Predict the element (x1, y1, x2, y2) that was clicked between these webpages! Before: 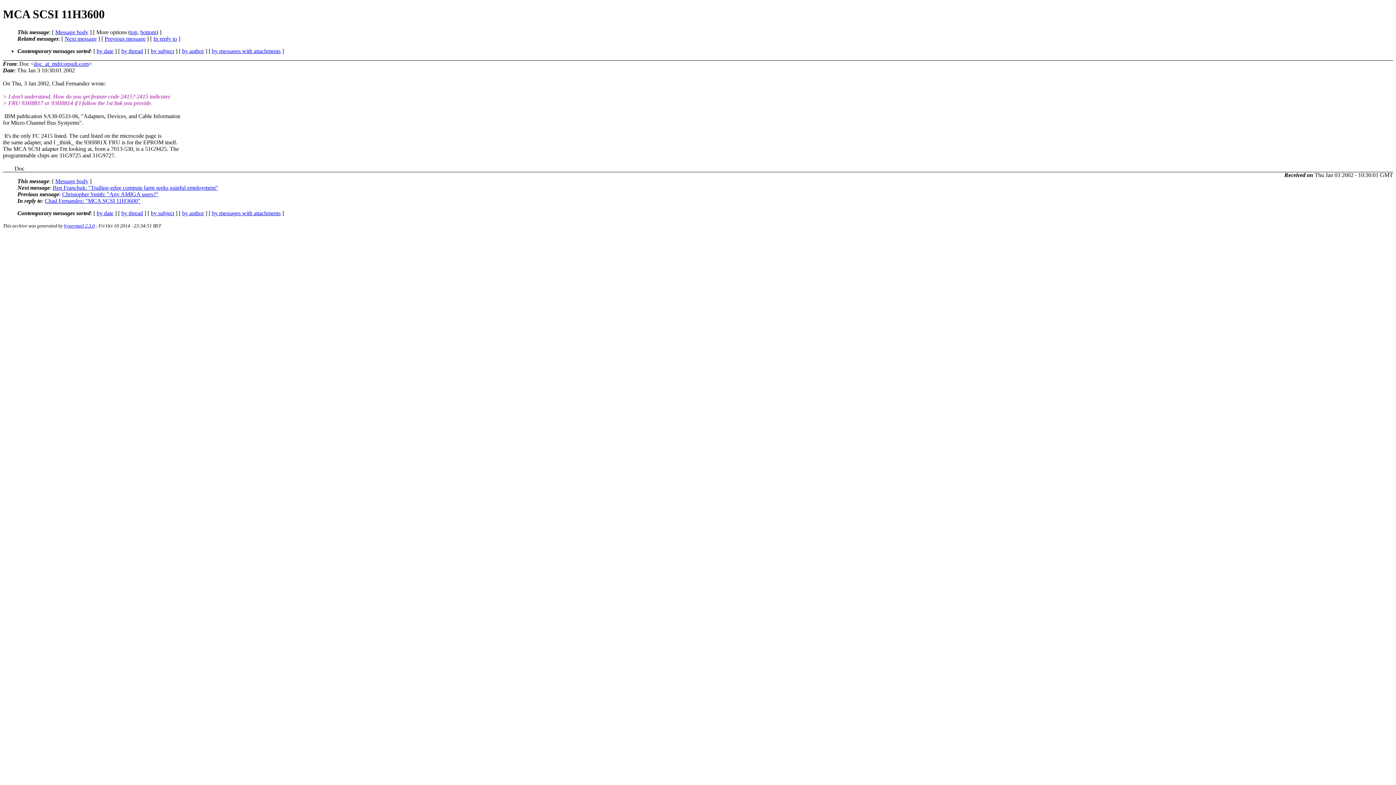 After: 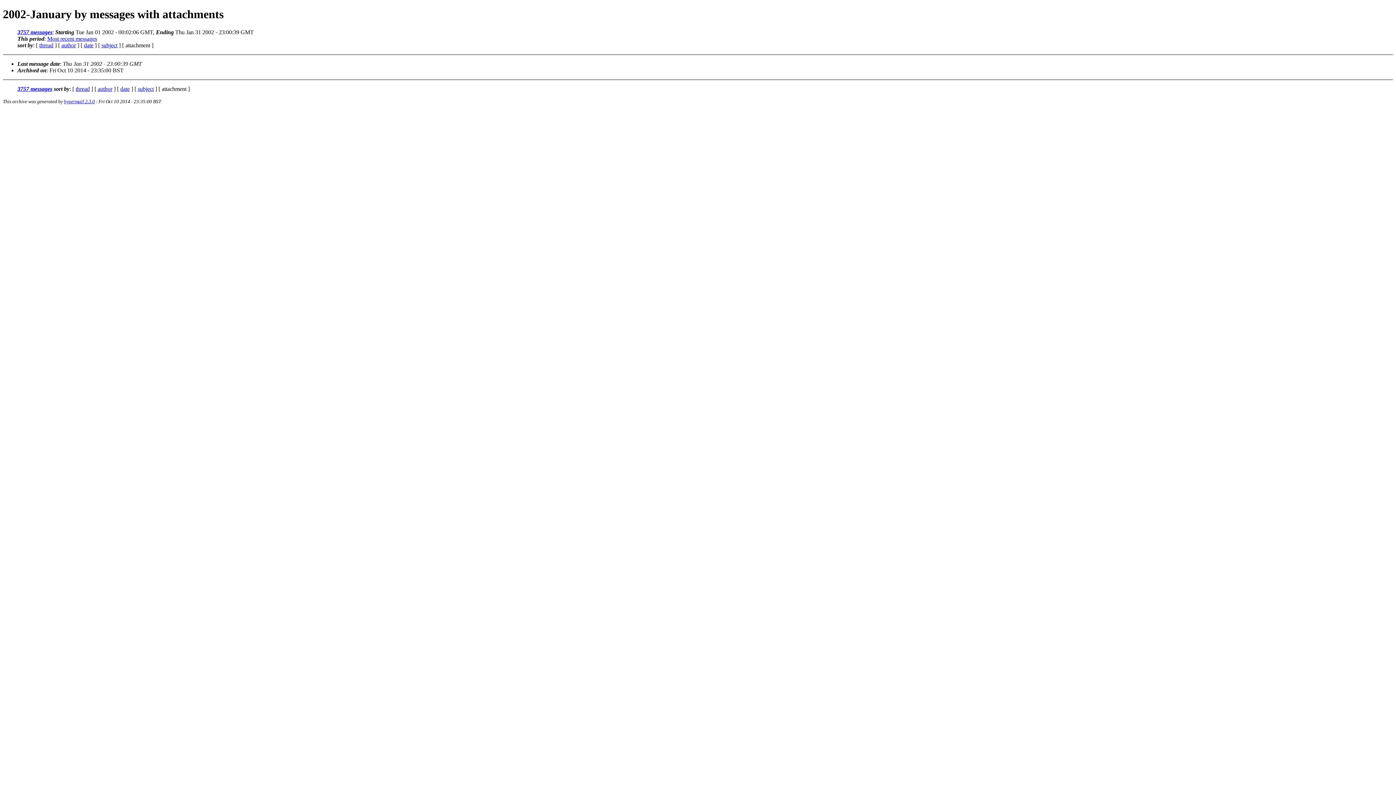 Action: bbox: (212, 47, 280, 54) label: by messages with attachments